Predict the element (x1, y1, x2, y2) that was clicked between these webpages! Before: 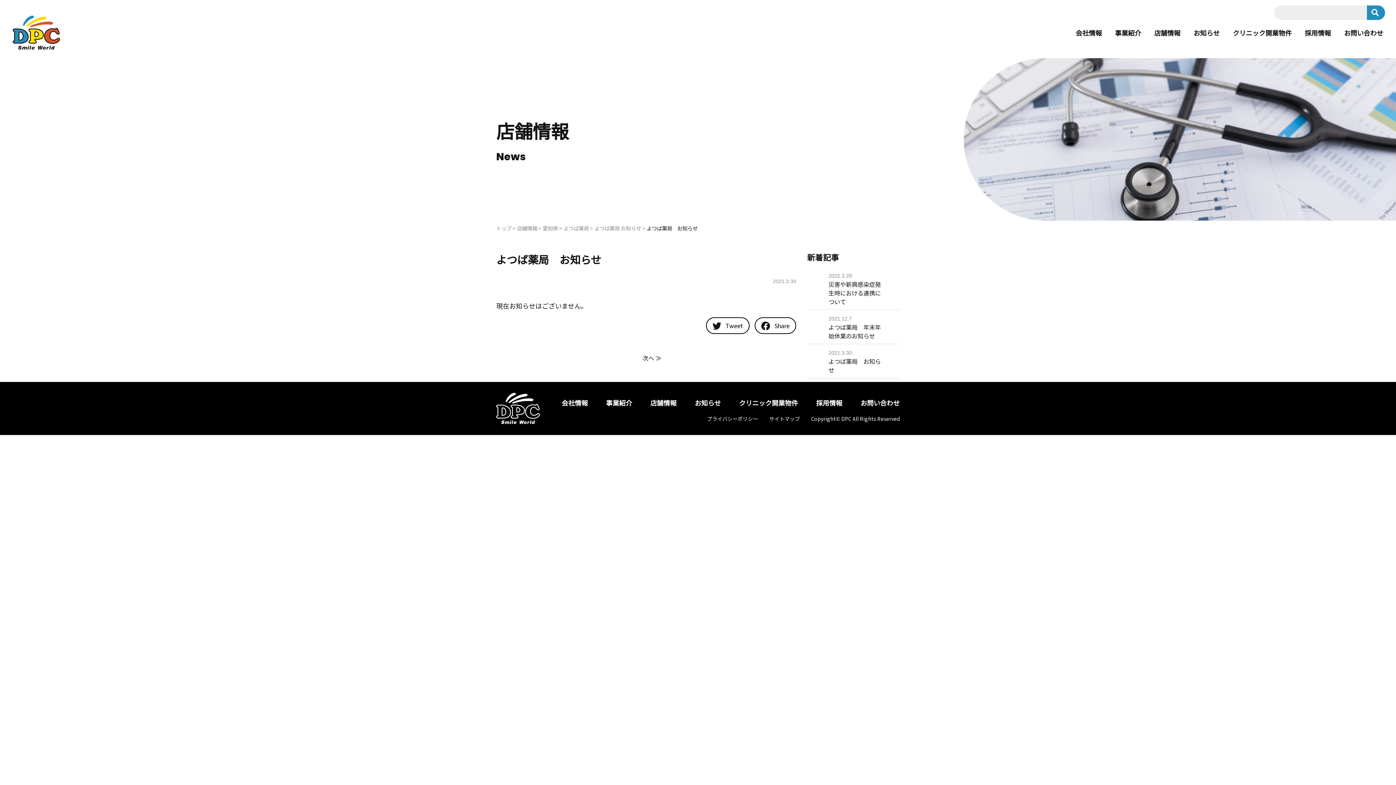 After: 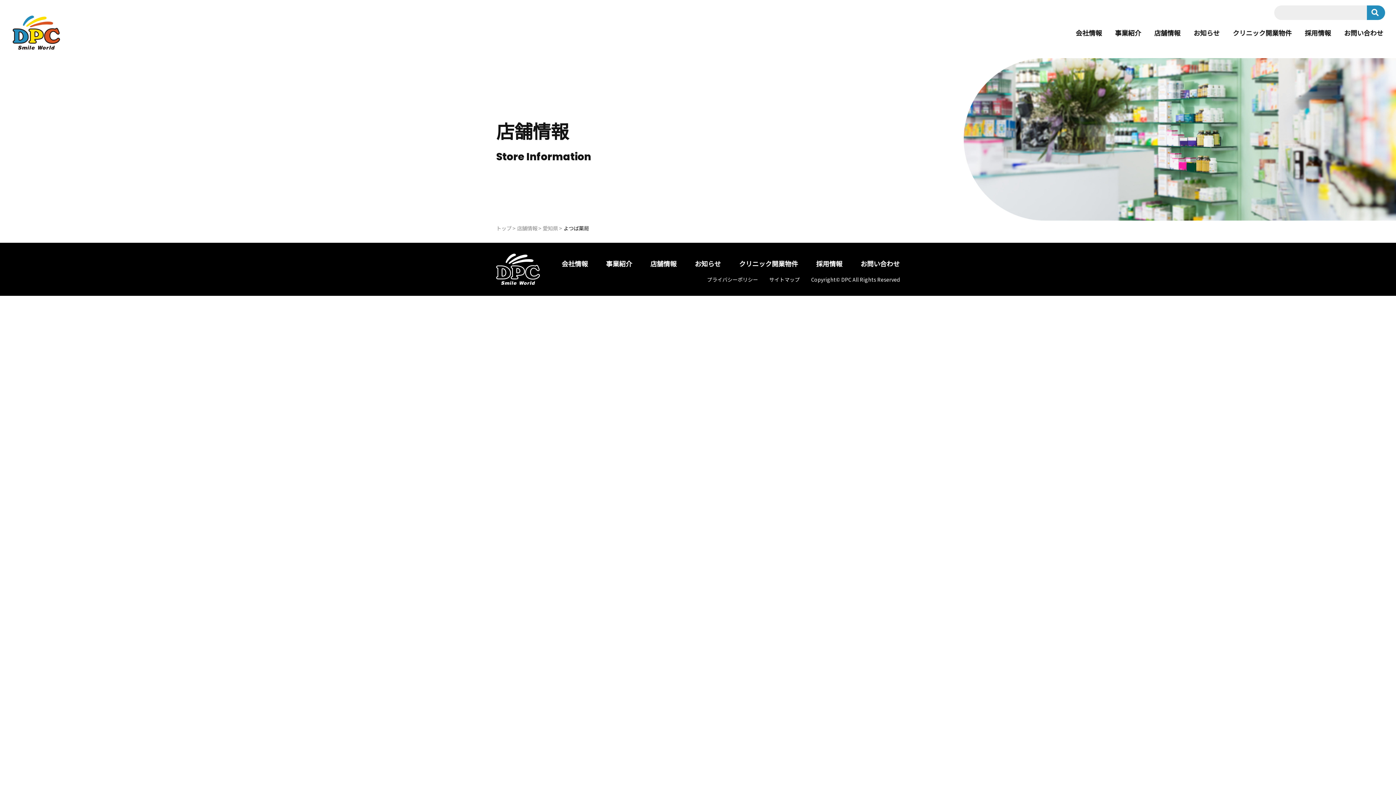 Action: bbox: (563, 224, 589, 232) label: よつば薬局